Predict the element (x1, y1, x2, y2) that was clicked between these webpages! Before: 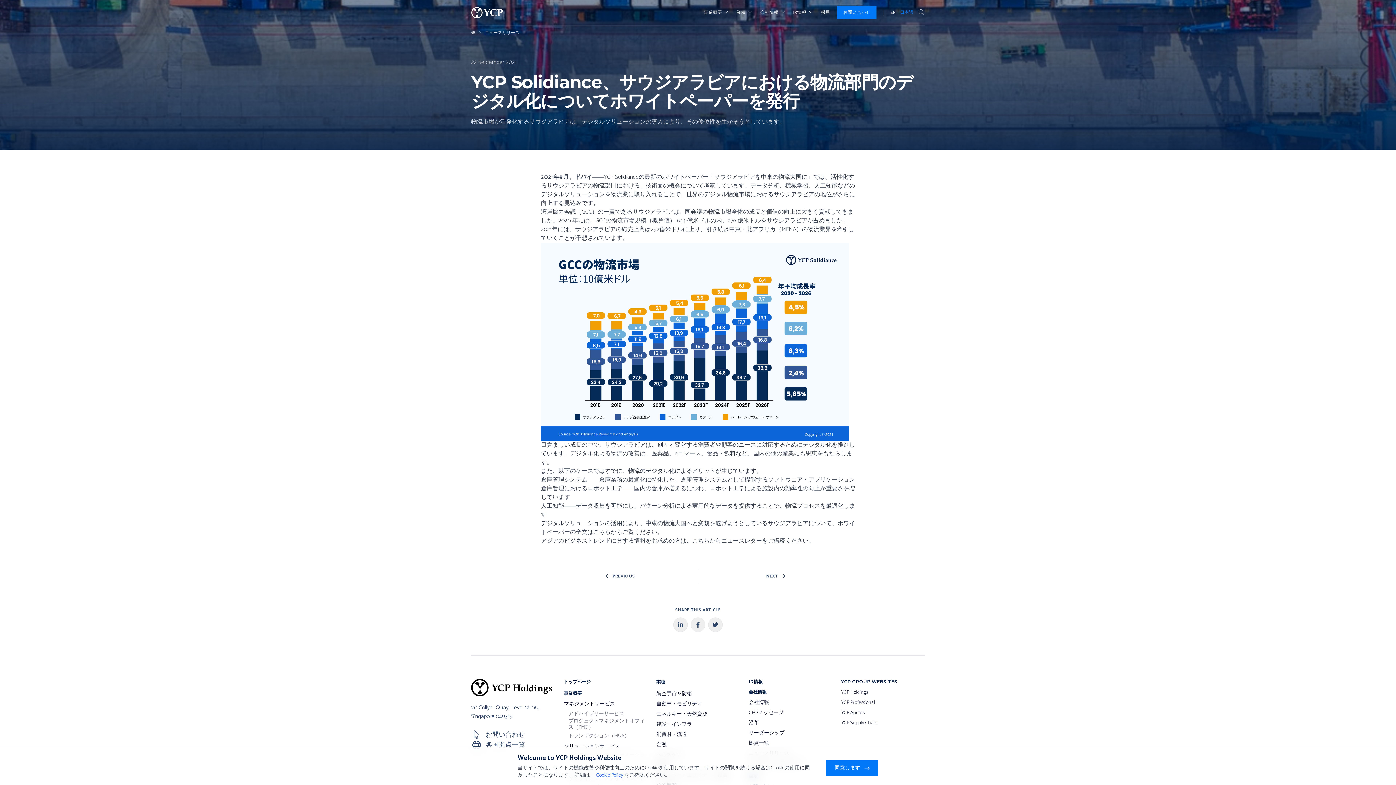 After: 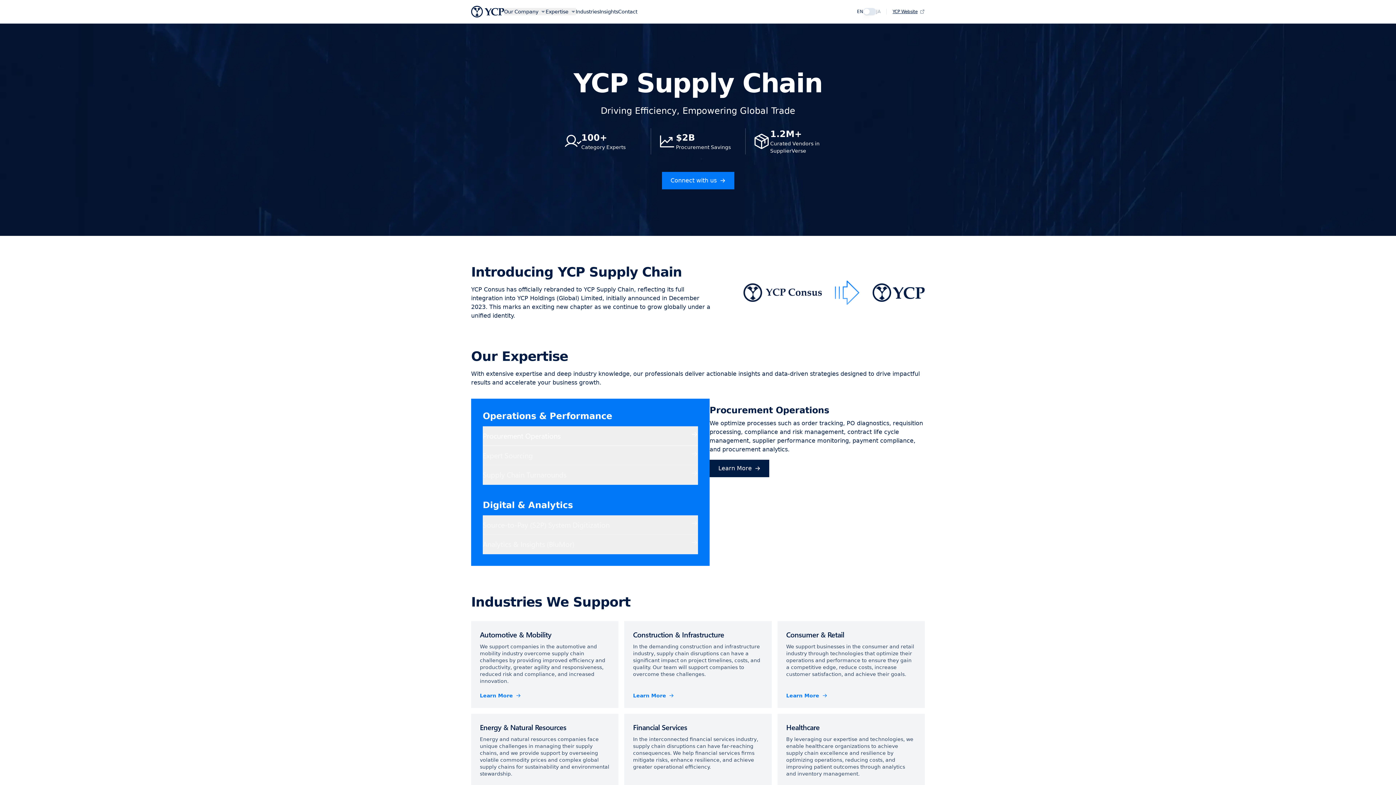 Action: bbox: (841, 720, 877, 726) label: YCP Supply Chain